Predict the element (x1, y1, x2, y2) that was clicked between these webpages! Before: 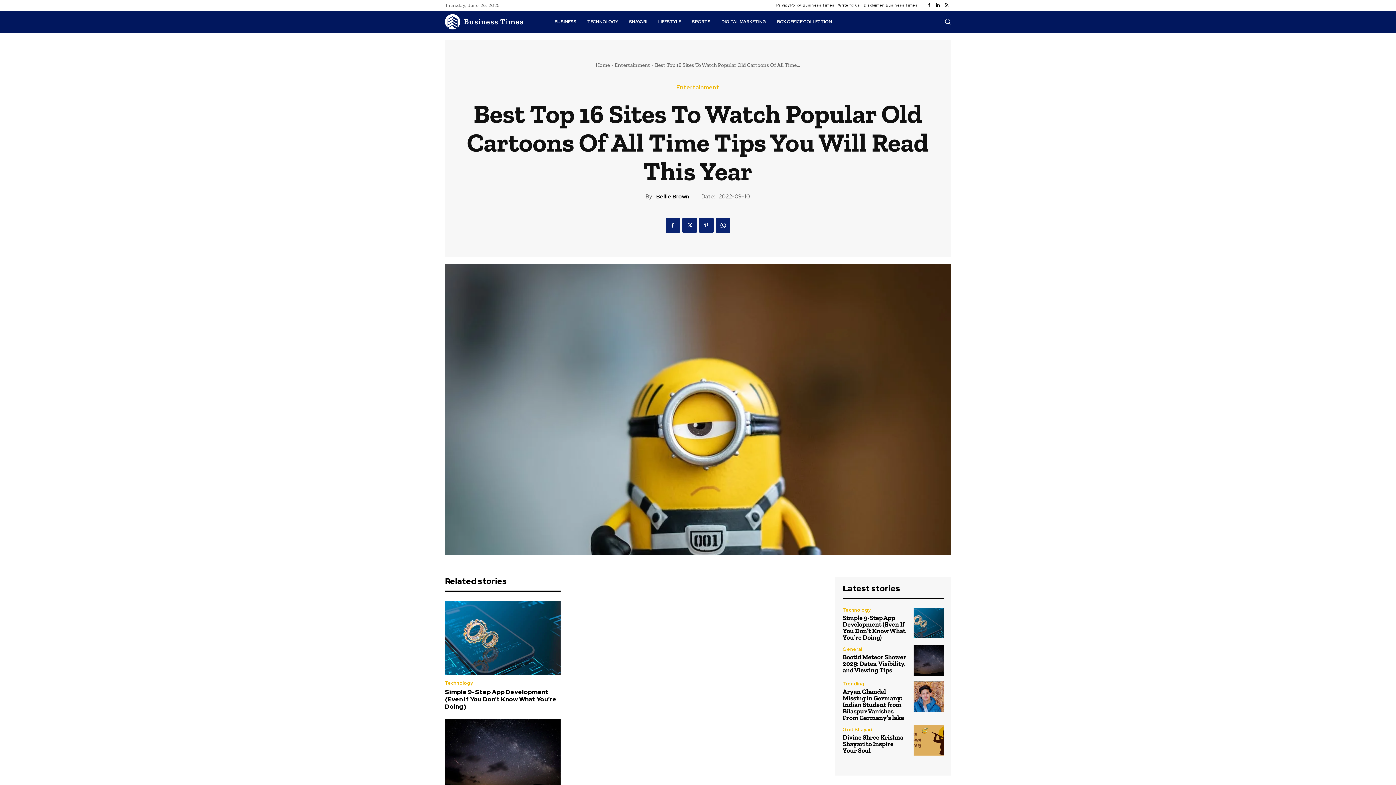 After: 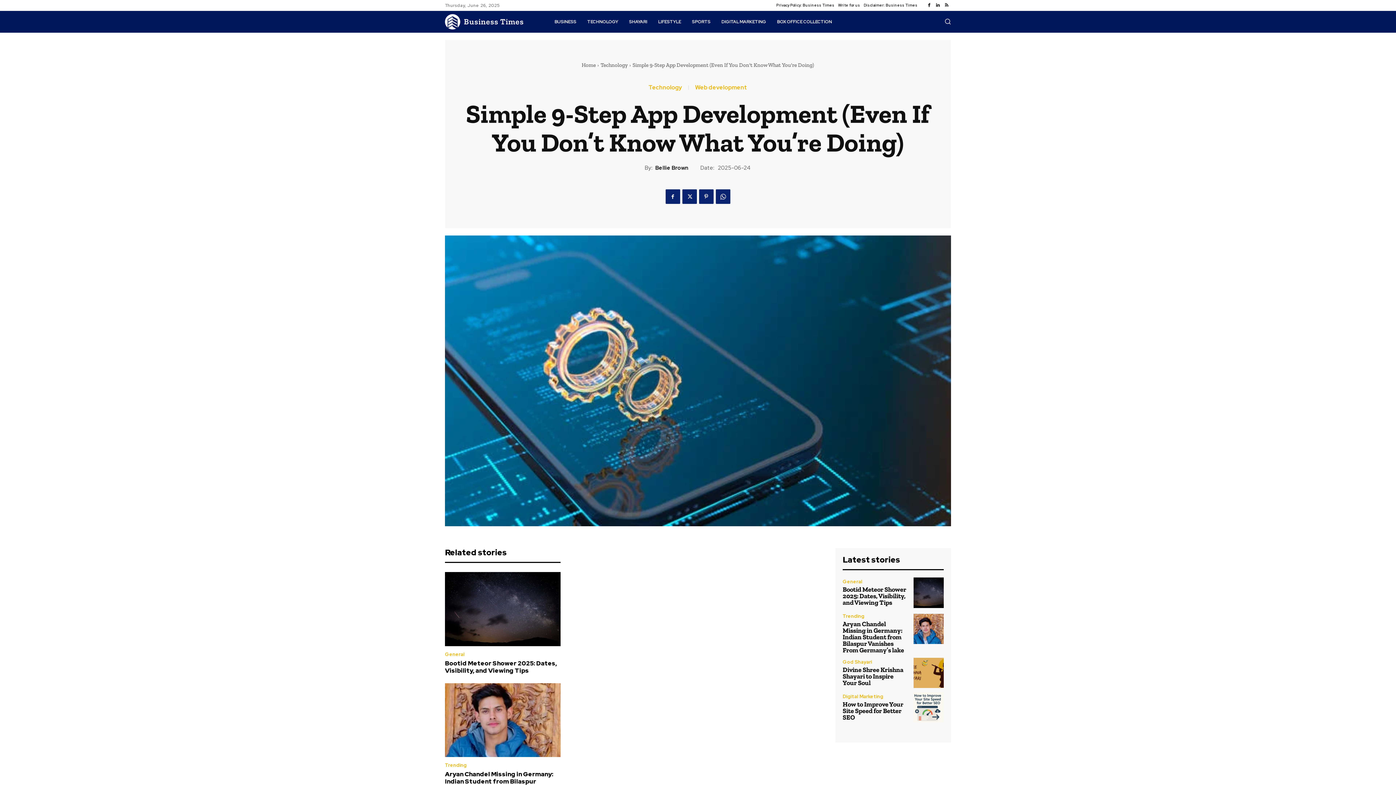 Action: bbox: (445, 688, 556, 710) label: Simple 9-Step App Development (Even If You Don’t Know What You’re Doing)